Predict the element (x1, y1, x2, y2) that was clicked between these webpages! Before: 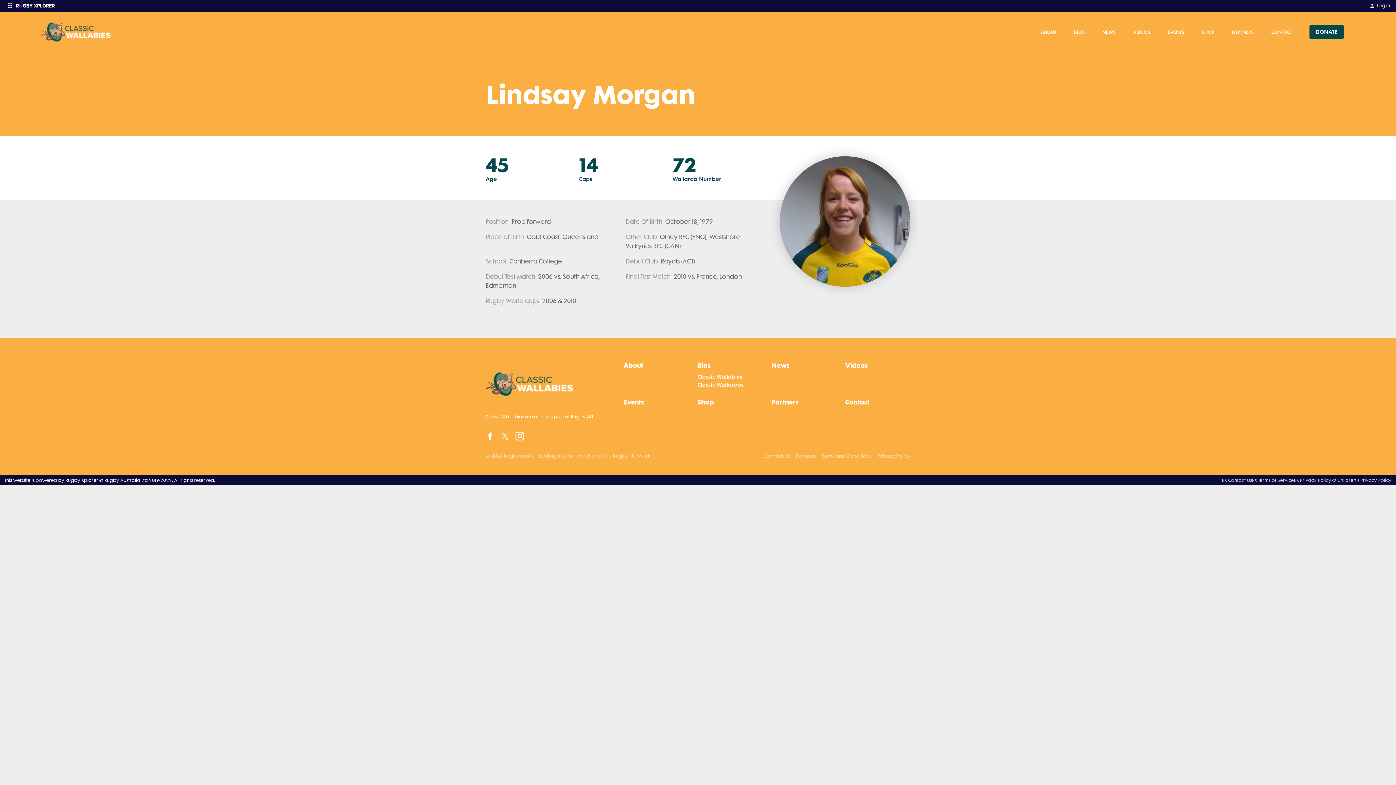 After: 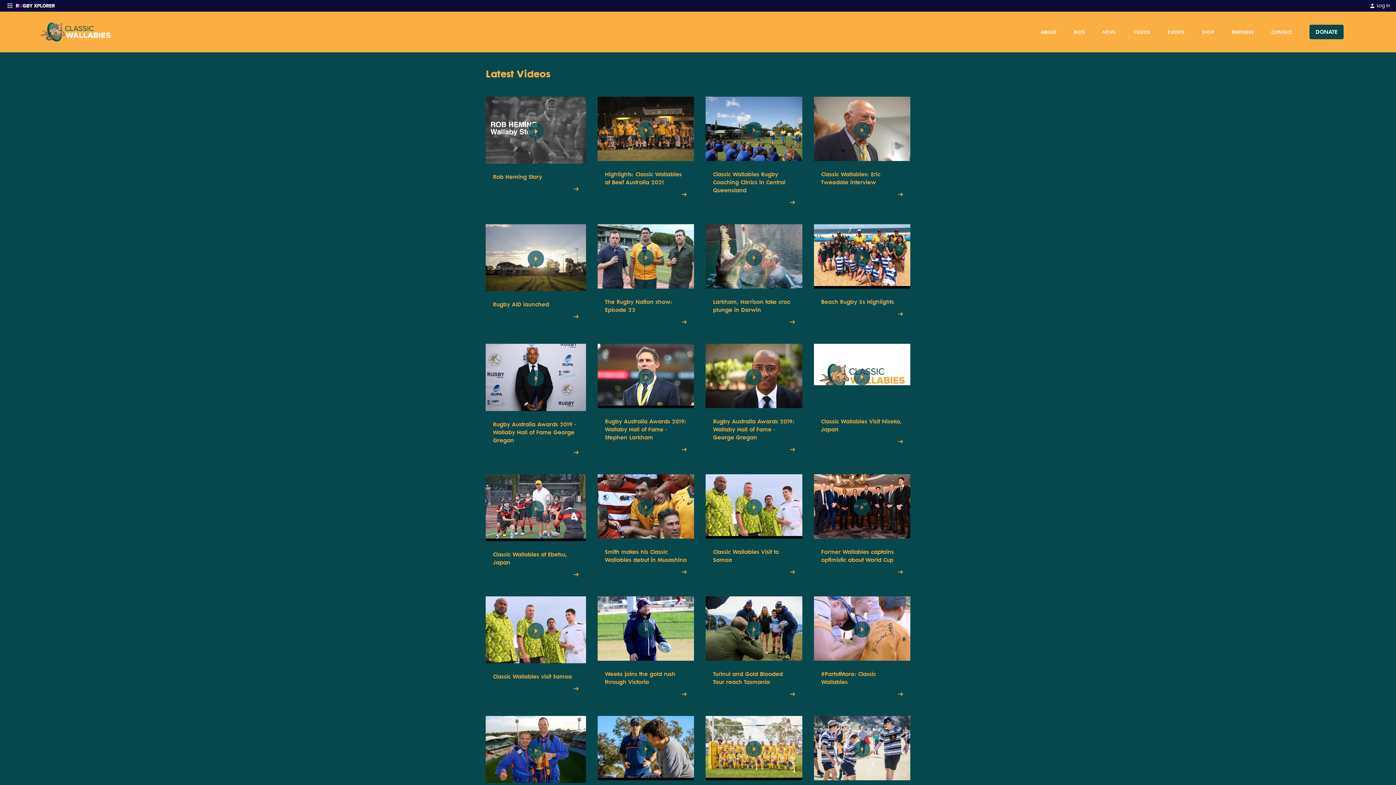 Action: bbox: (845, 361, 867, 370) label: Videos